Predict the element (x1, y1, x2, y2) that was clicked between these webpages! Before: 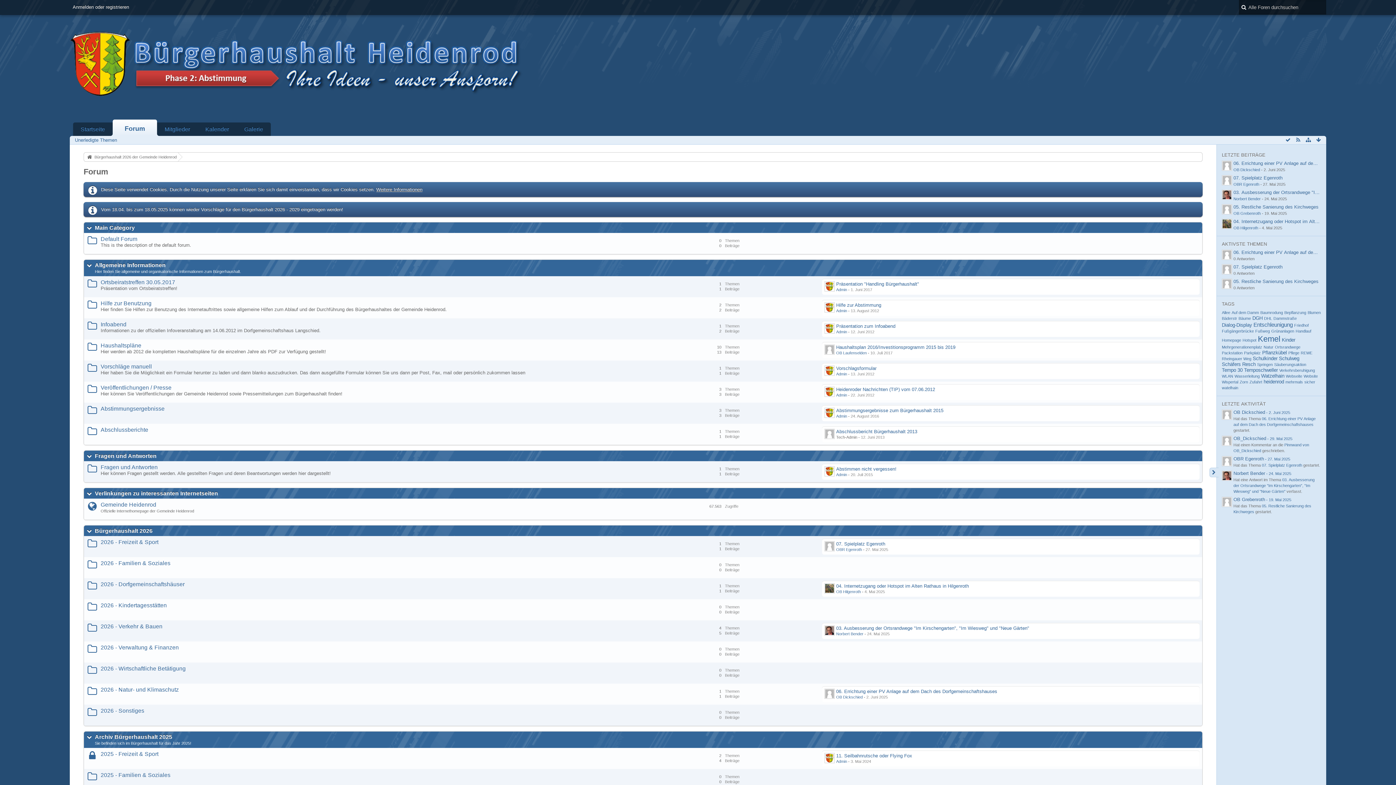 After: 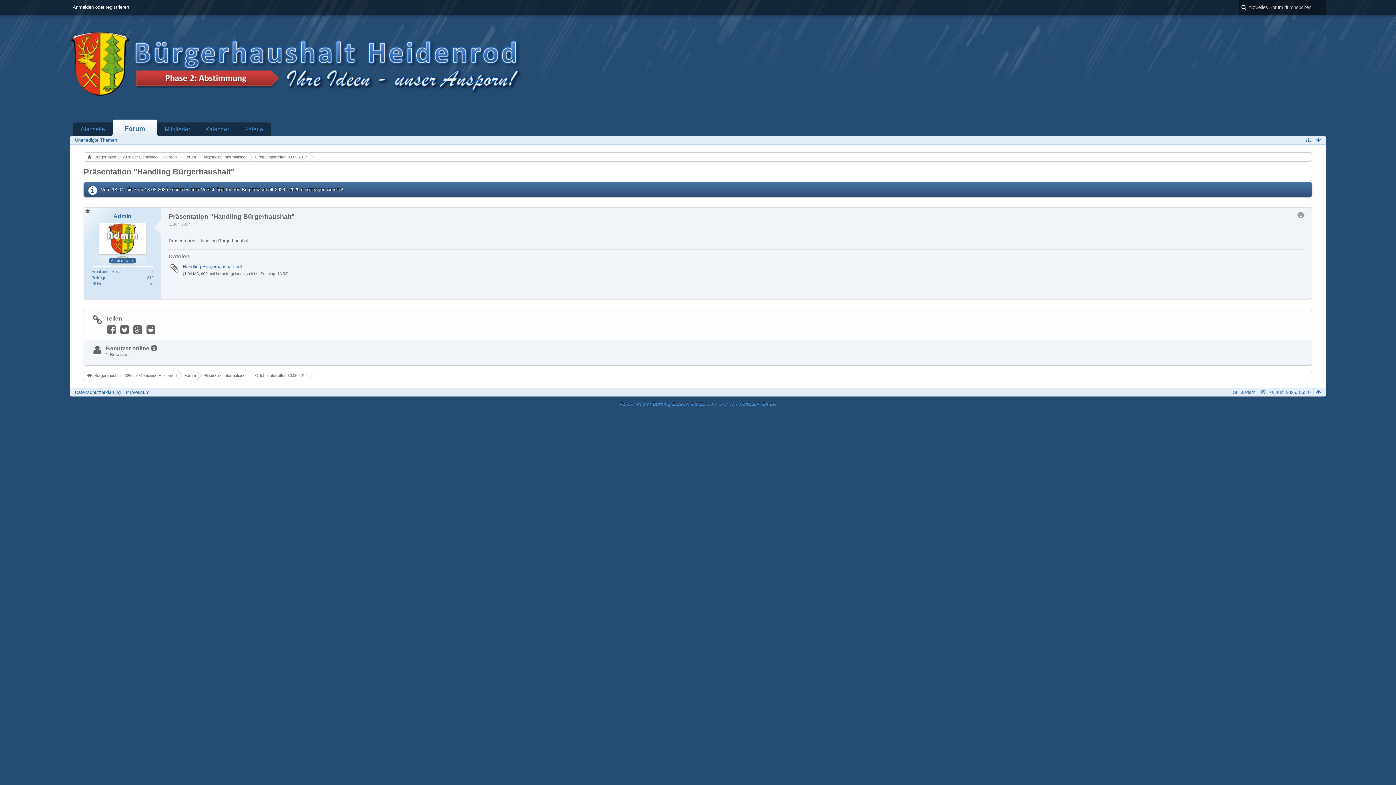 Action: label: Präsentation "Handling Bürgerhaushalt" bbox: (836, 281, 919, 286)